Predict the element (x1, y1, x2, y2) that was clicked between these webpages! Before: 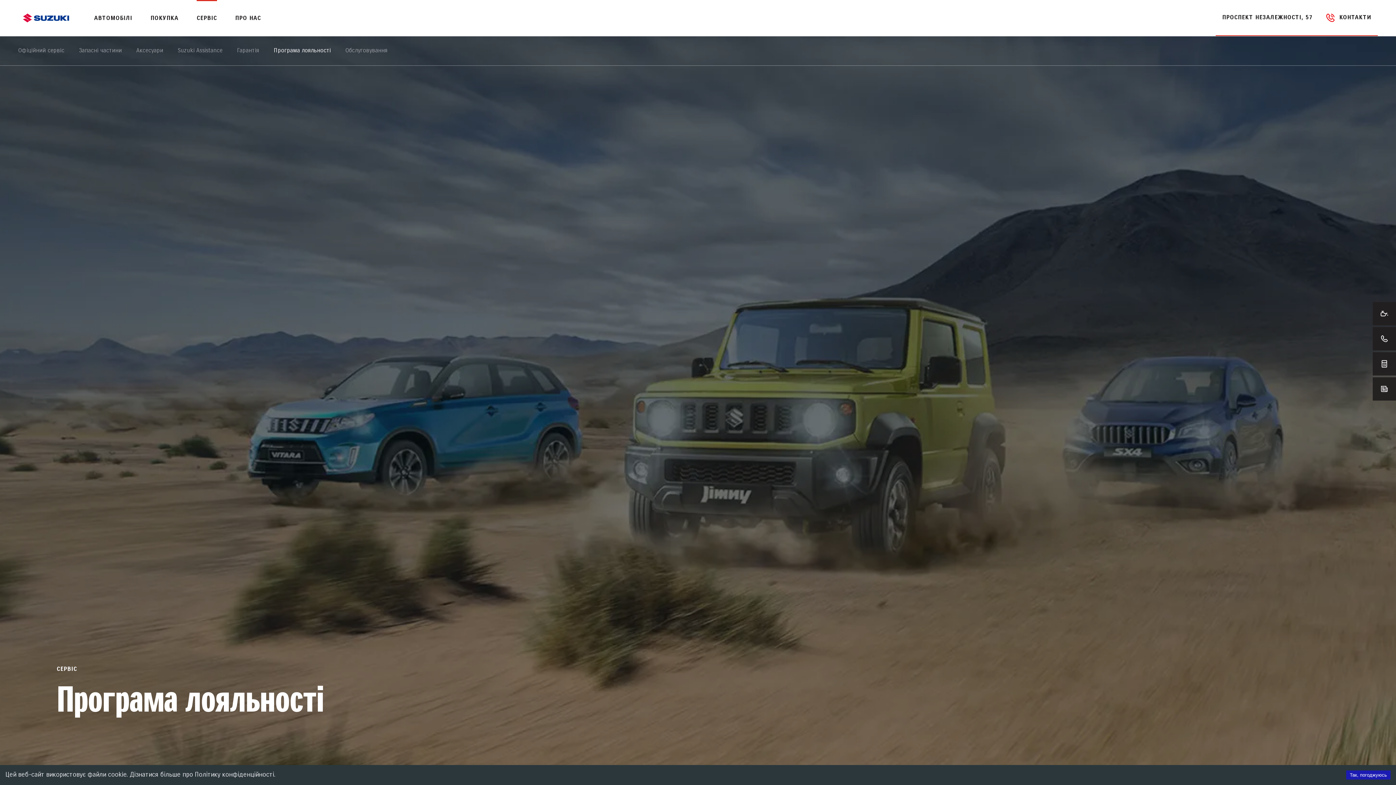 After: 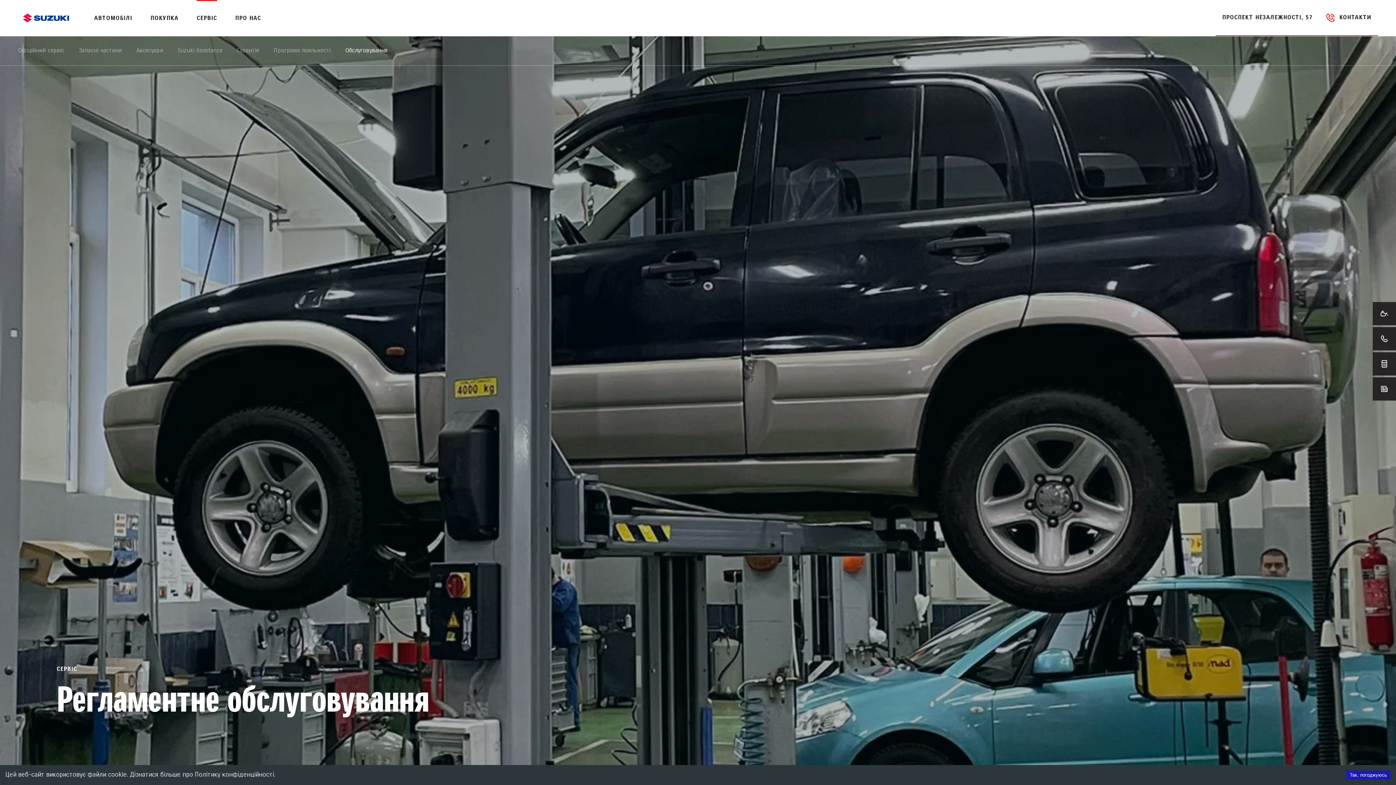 Action: label: Обслуговування bbox: (345, 47, 387, 54)